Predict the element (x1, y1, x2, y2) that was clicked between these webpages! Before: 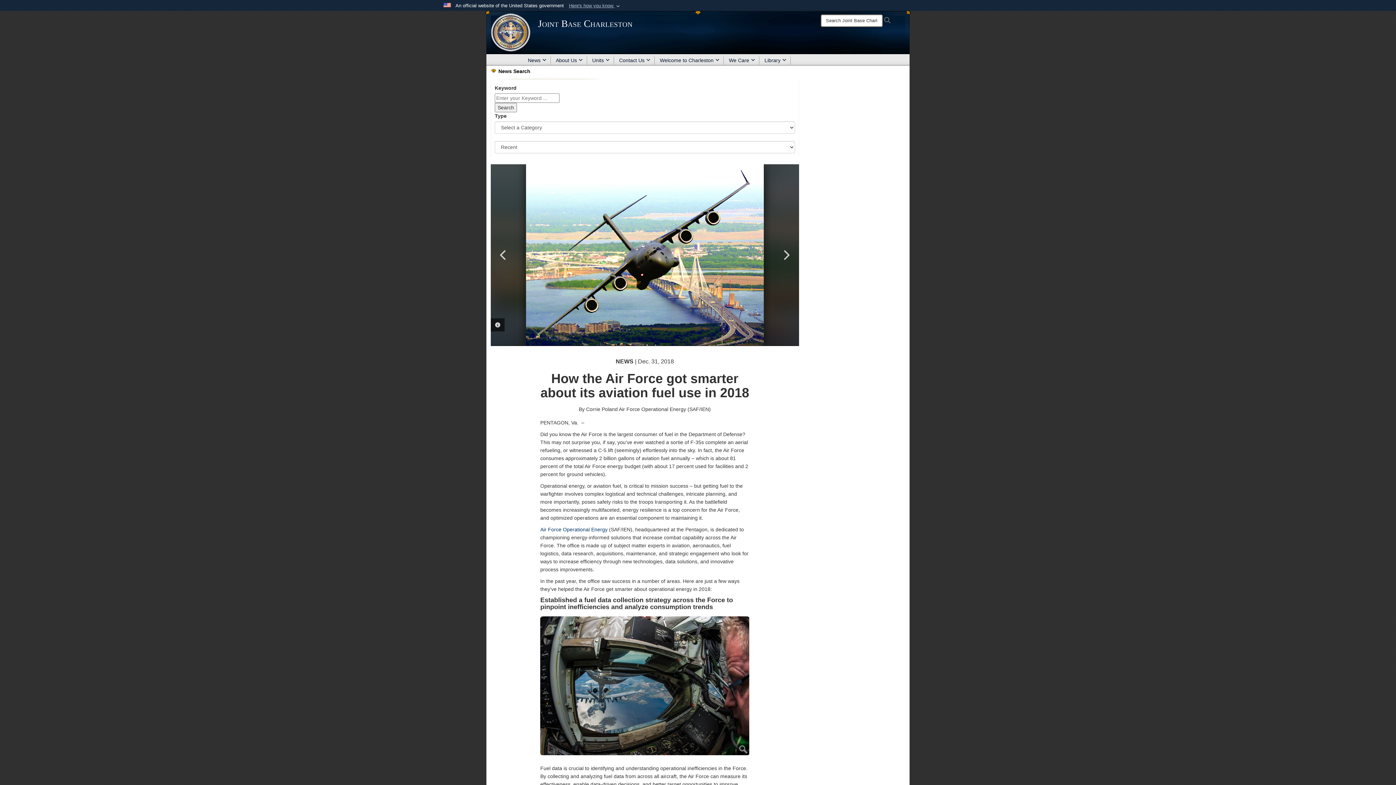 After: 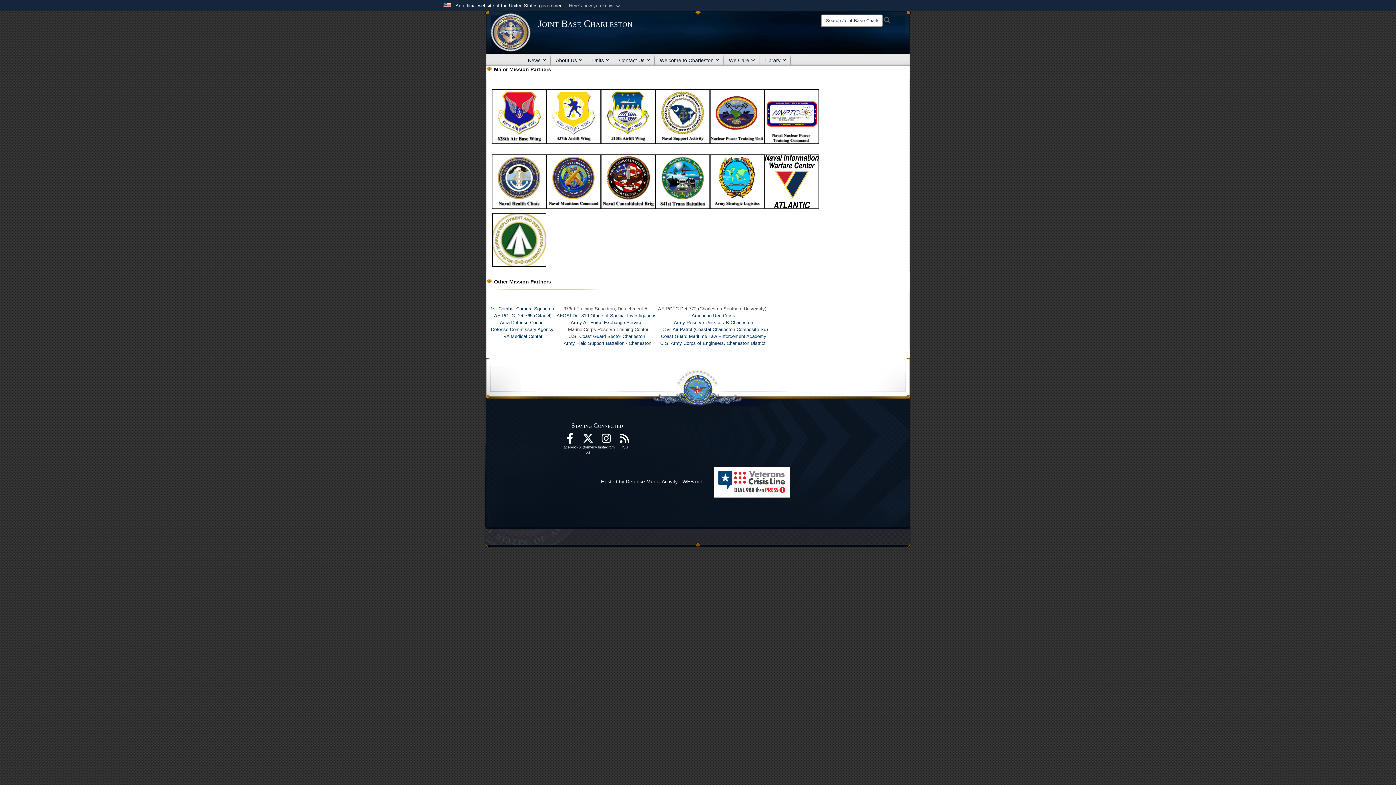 Action: bbox: (587, 54, 614, 65) label: Units